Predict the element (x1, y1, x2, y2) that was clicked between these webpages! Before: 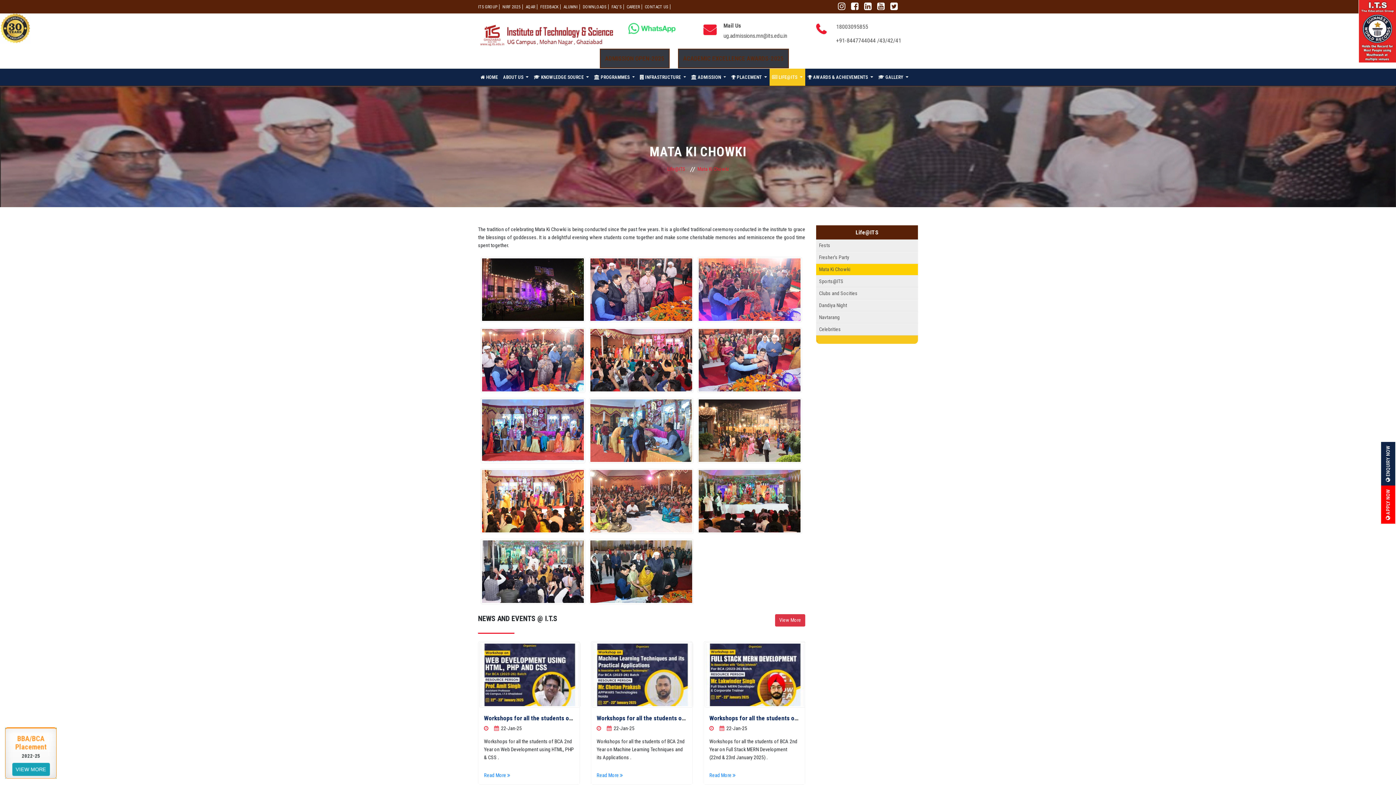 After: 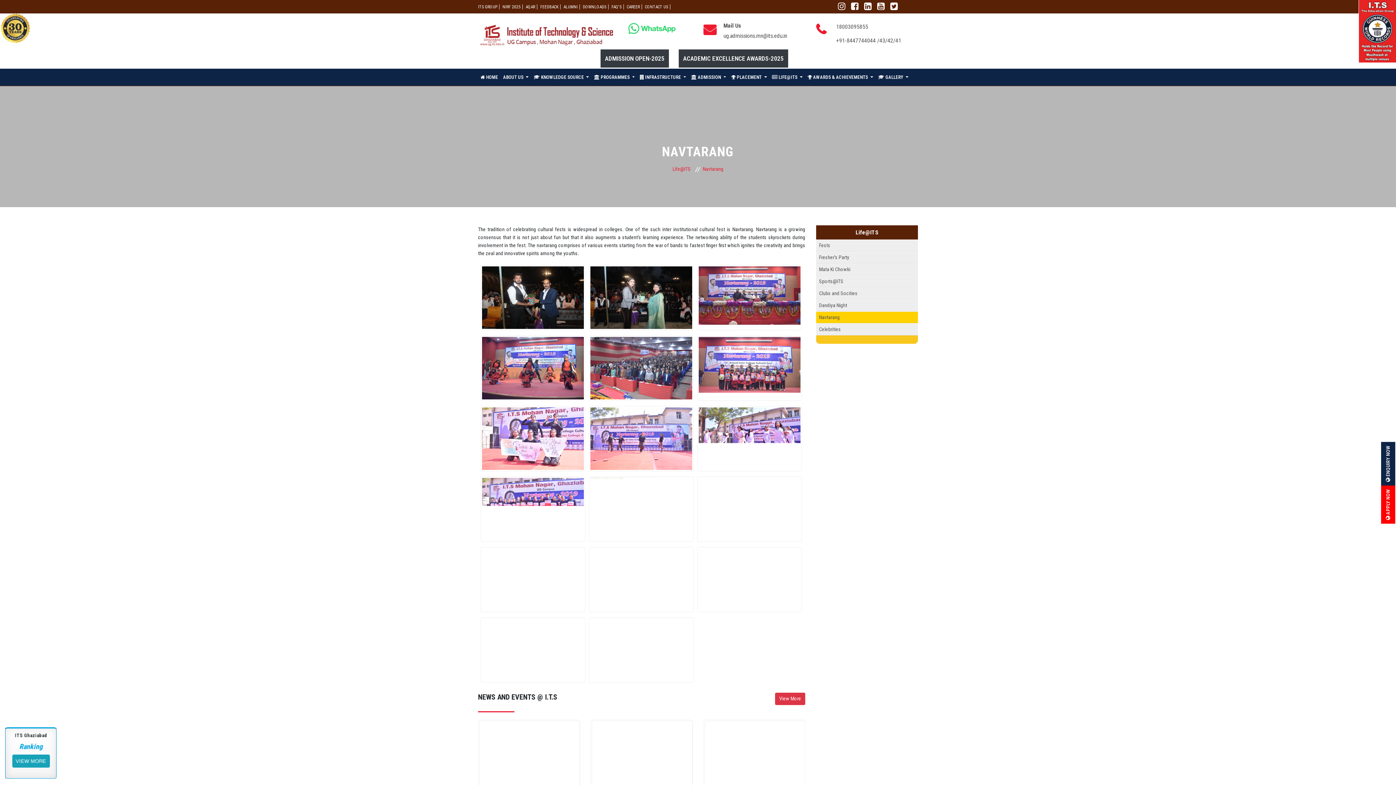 Action: bbox: (817, 314, 840, 320) label: Navtarang